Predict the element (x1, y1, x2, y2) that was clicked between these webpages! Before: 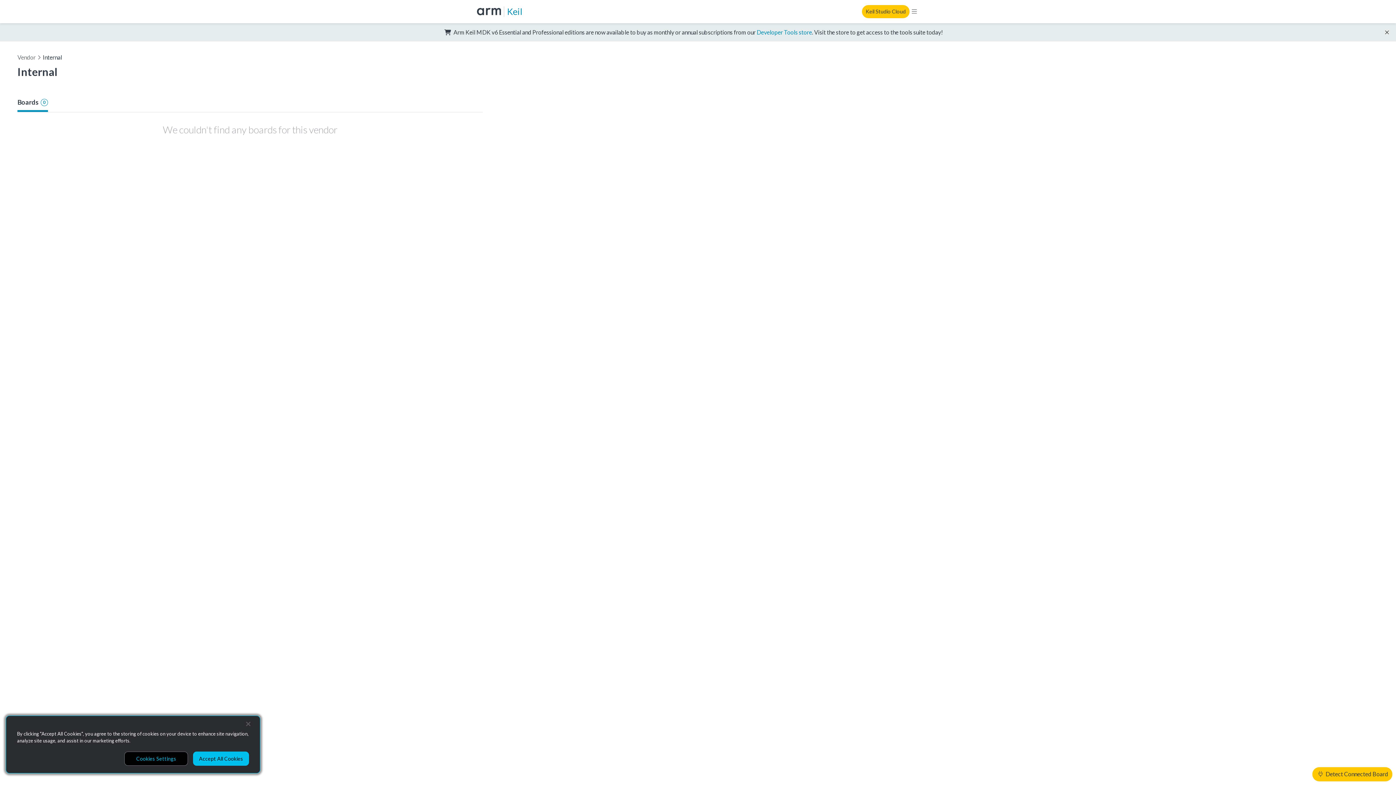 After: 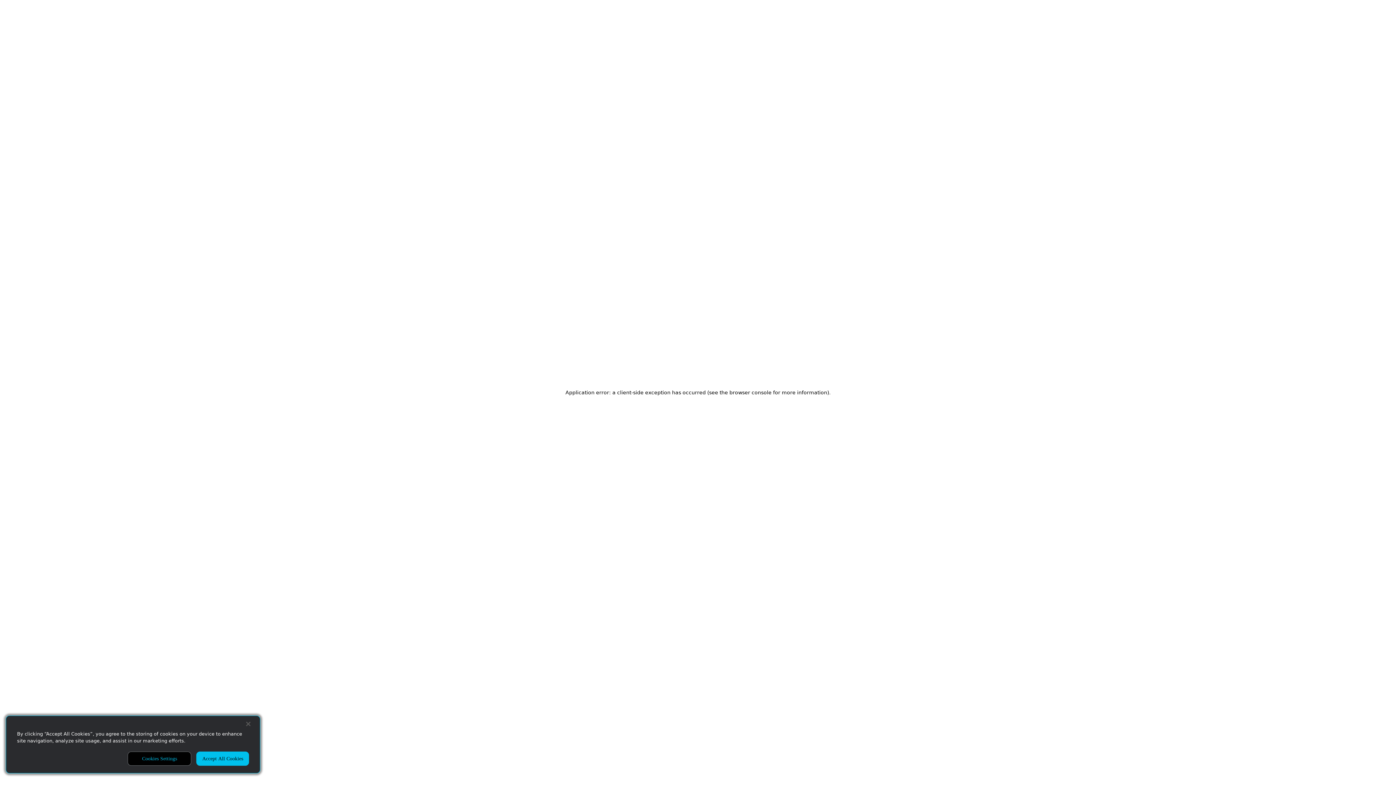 Action: bbox: (756, 28, 812, 35) label: Developer Tools store